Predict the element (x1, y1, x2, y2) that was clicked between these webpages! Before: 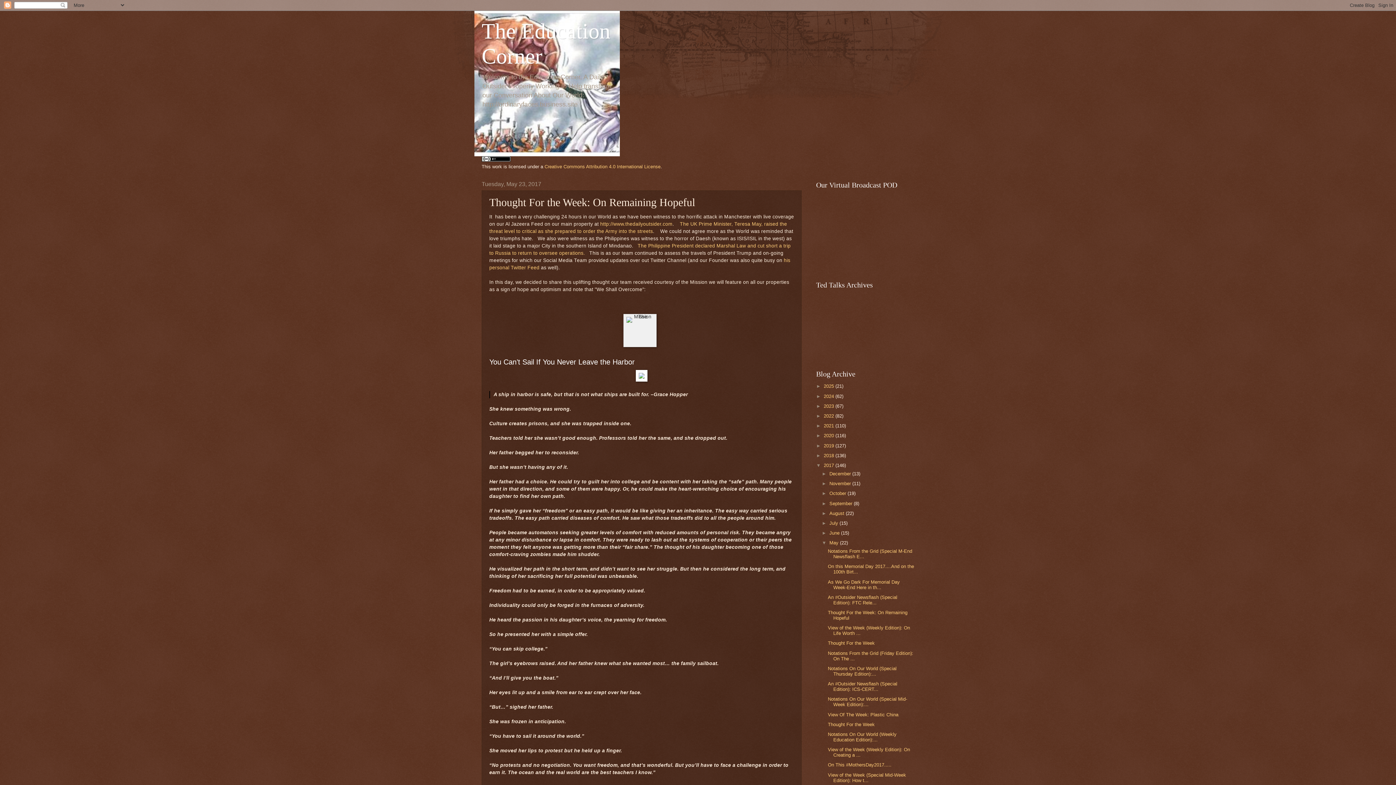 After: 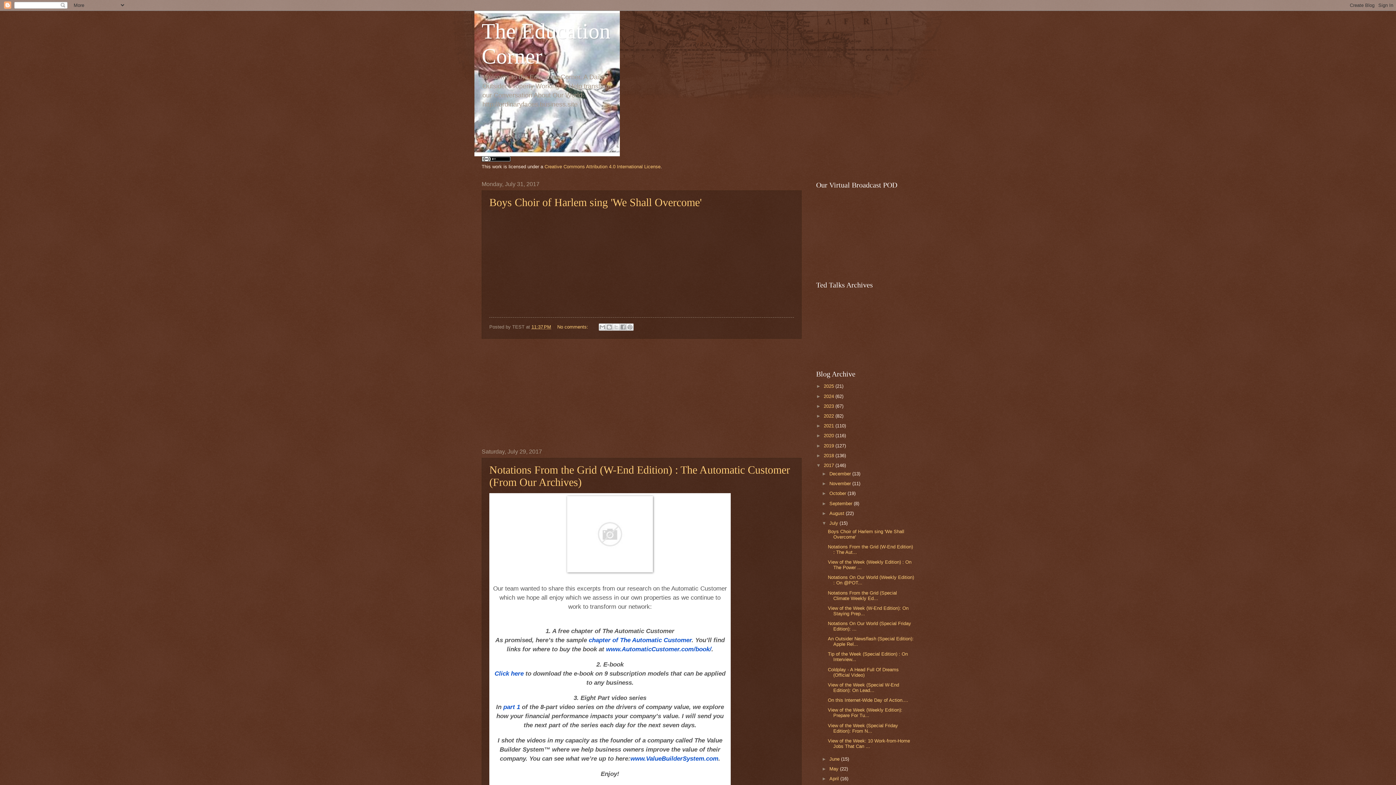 Action: label: July  bbox: (829, 520, 839, 526)